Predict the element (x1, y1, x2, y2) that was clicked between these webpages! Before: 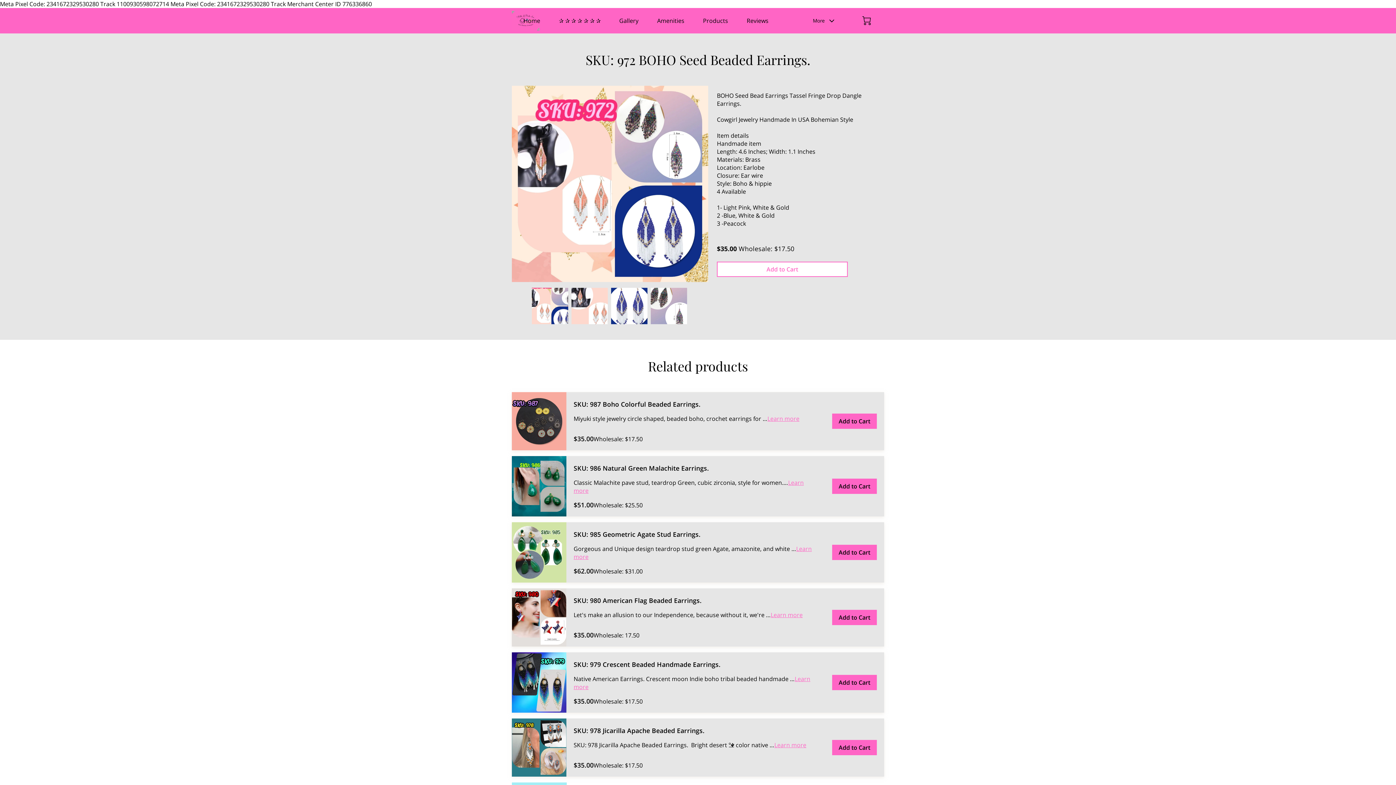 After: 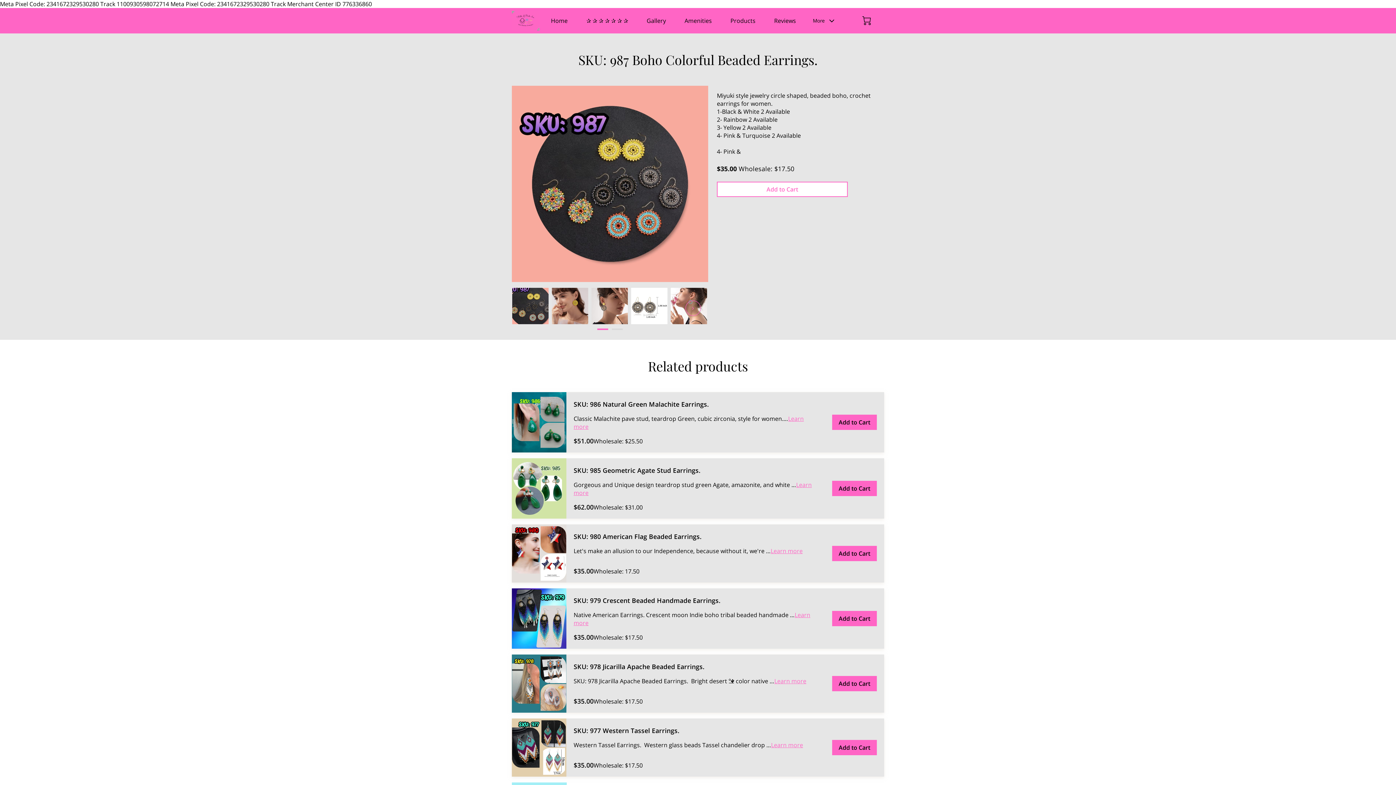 Action: bbox: (512, 392, 566, 450)